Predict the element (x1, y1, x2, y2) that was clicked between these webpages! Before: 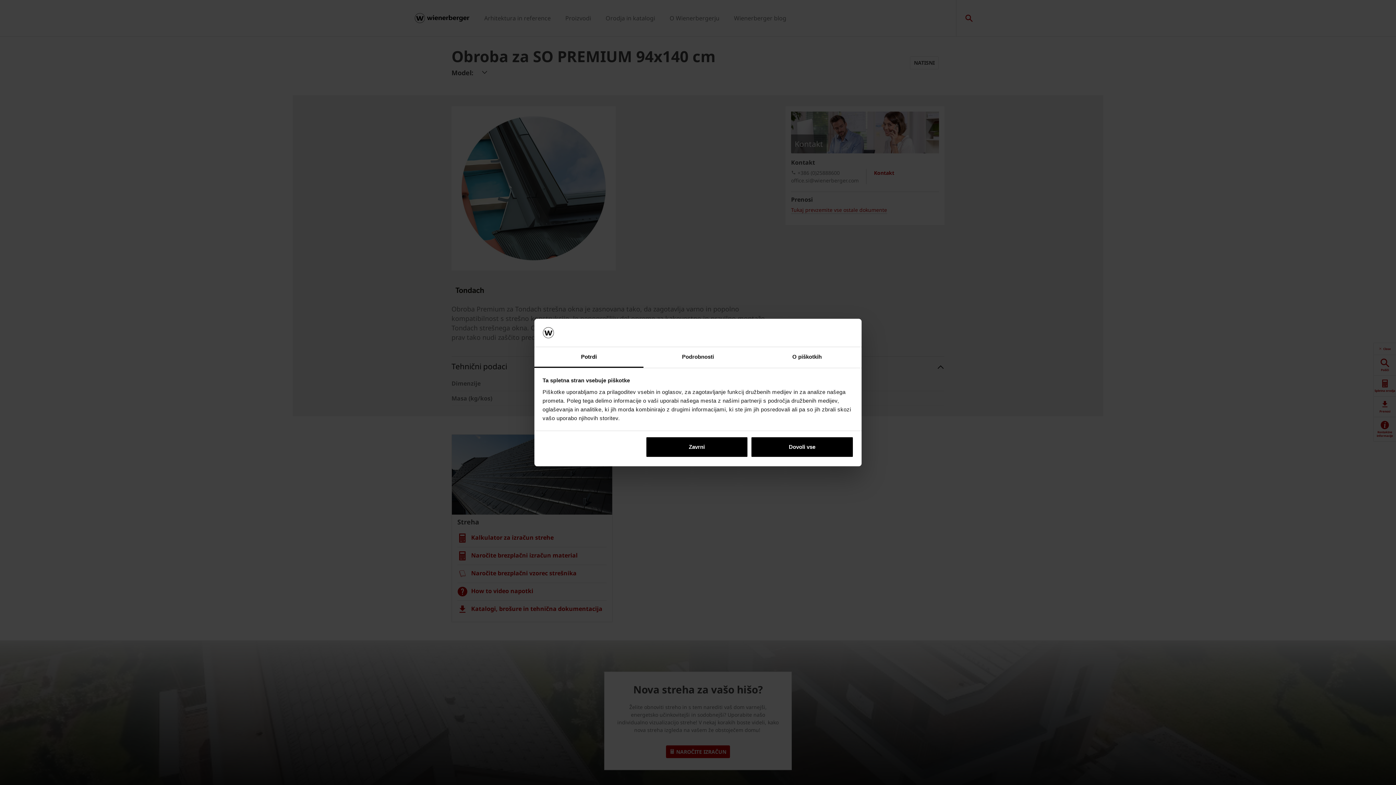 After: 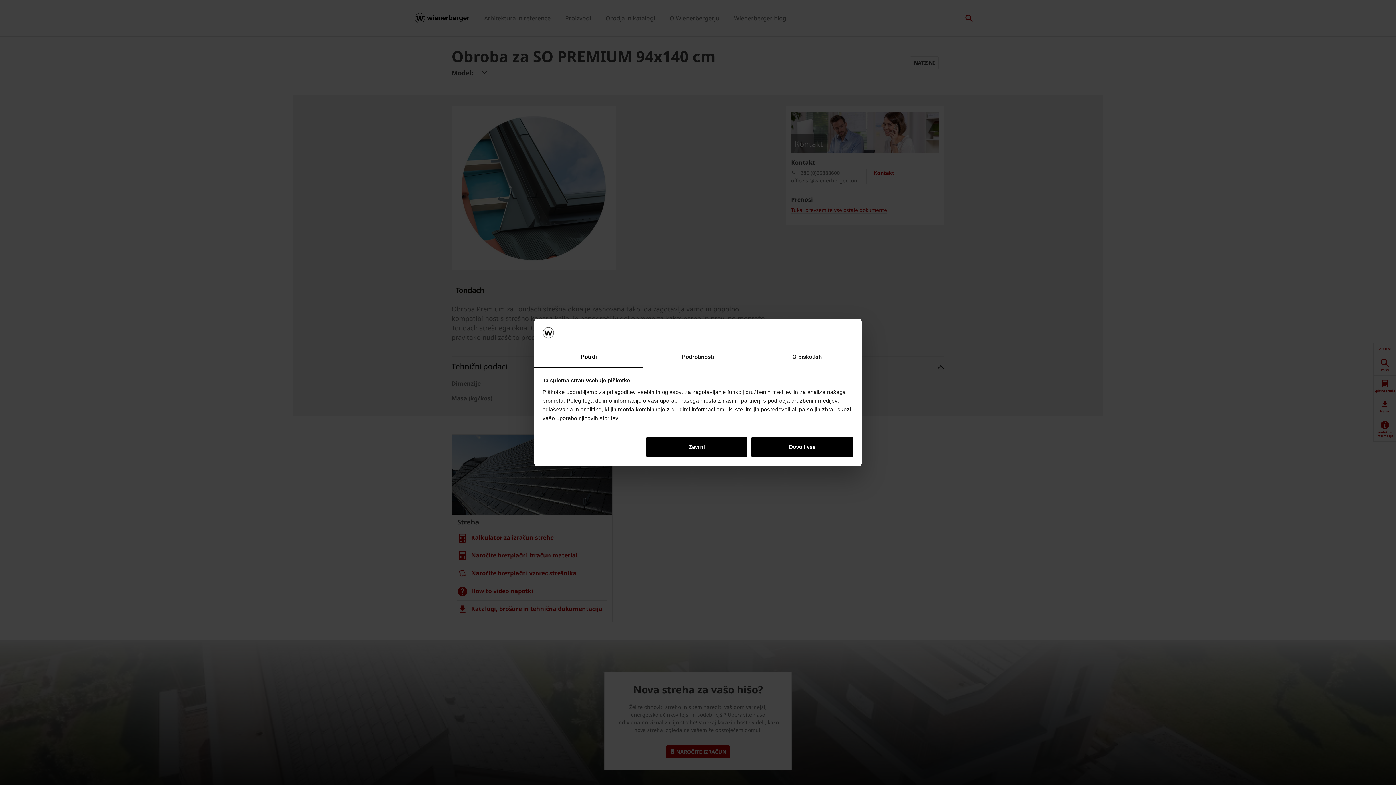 Action: label: Potrdi bbox: (534, 347, 643, 367)